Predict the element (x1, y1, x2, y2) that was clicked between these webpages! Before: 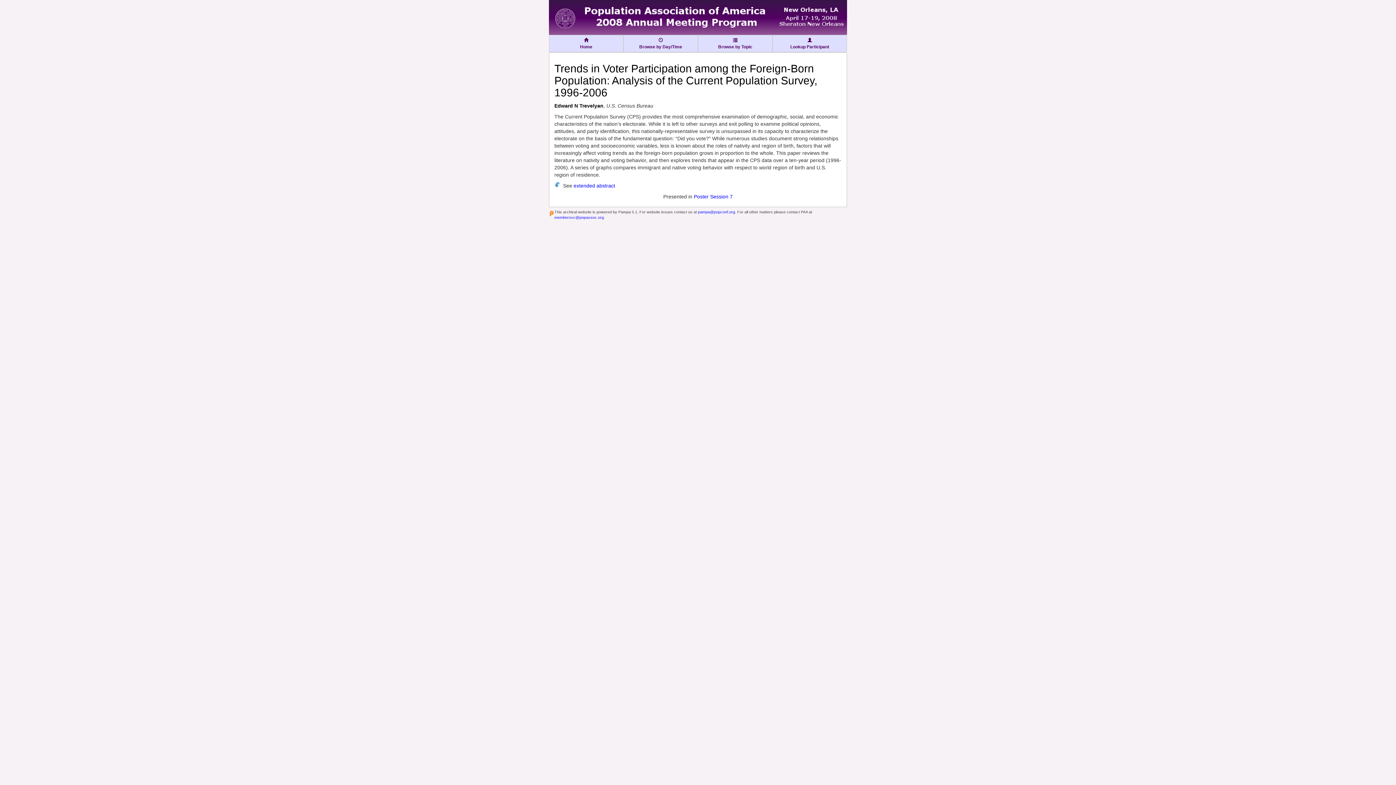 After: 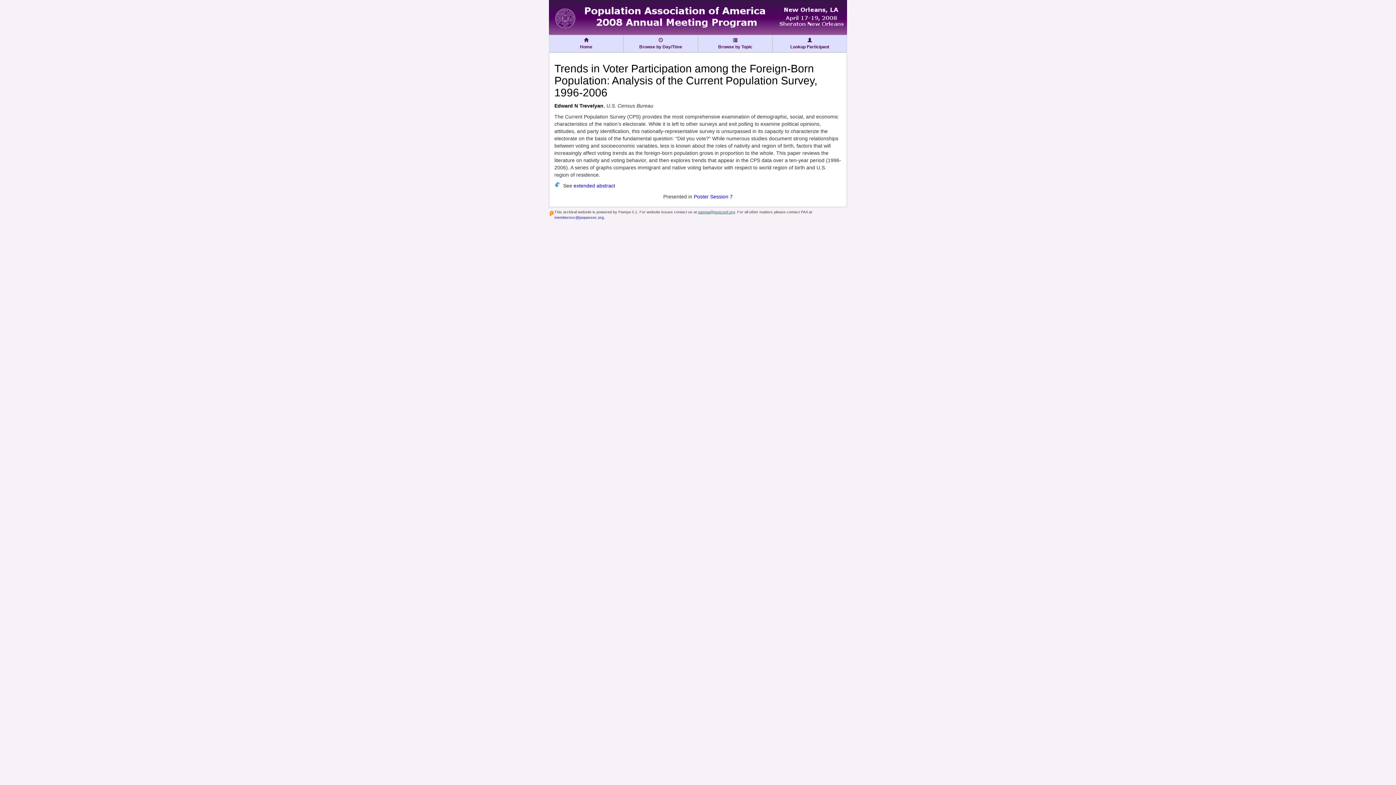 Action: bbox: (698, 209, 735, 214) label: pampa@popconf.org